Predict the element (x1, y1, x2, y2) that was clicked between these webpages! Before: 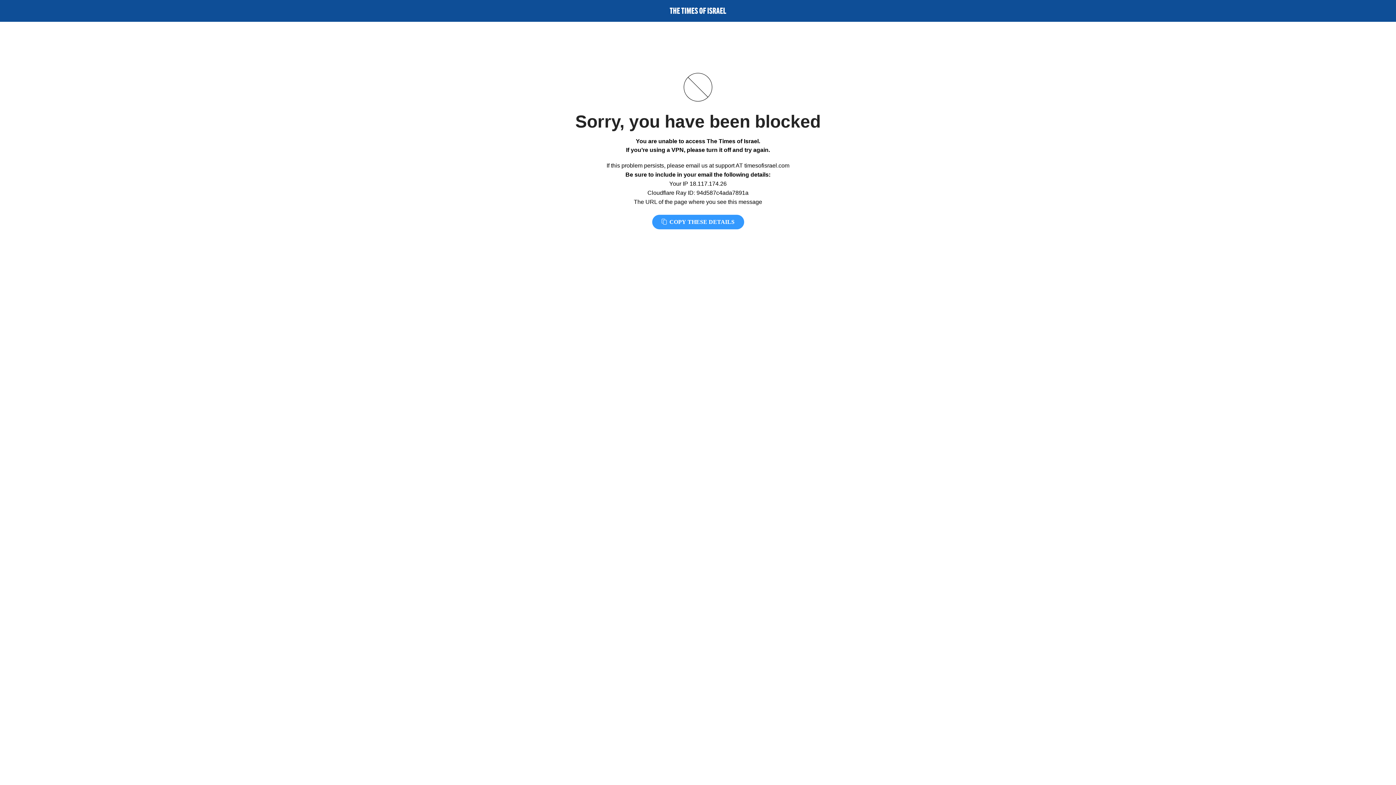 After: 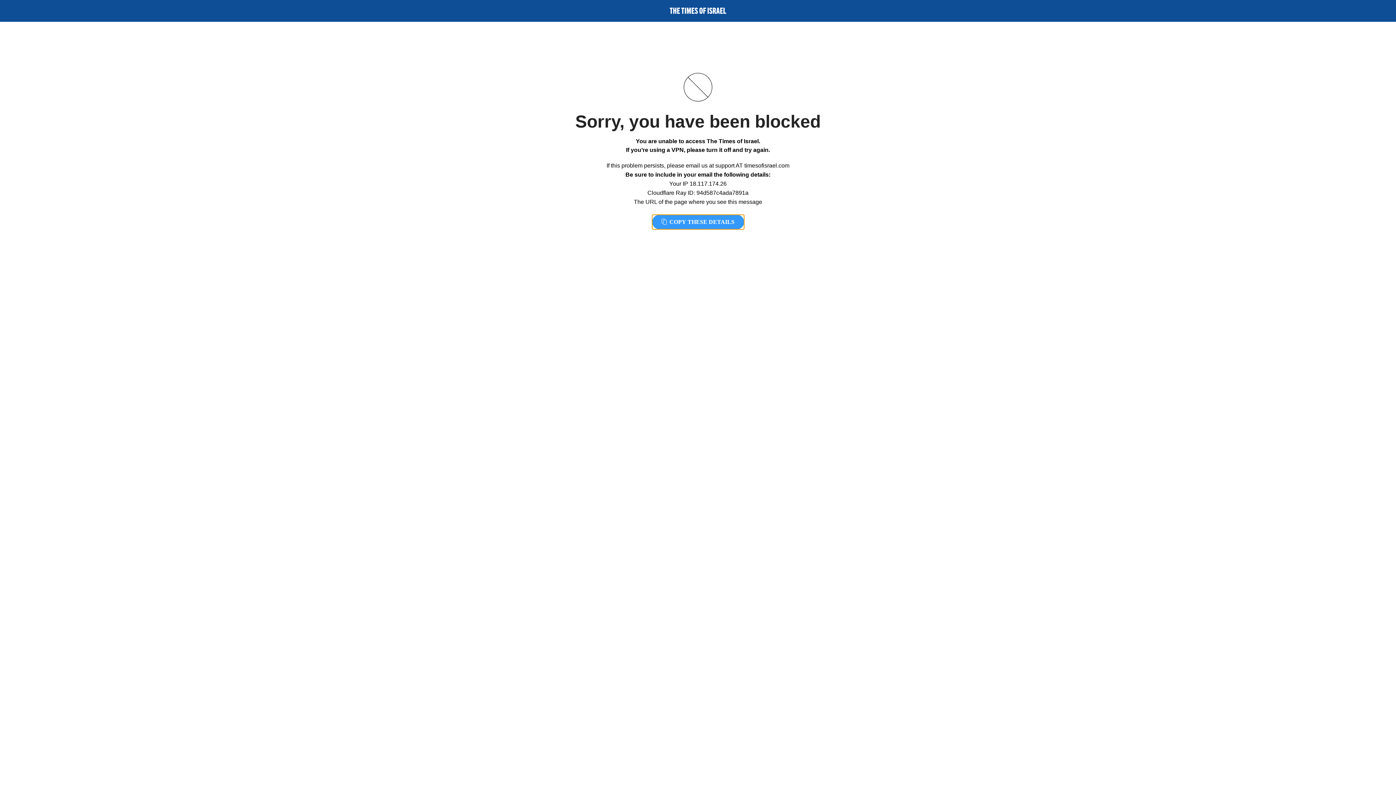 Action: label:  COPY THESE DETAILS bbox: (652, 214, 744, 229)